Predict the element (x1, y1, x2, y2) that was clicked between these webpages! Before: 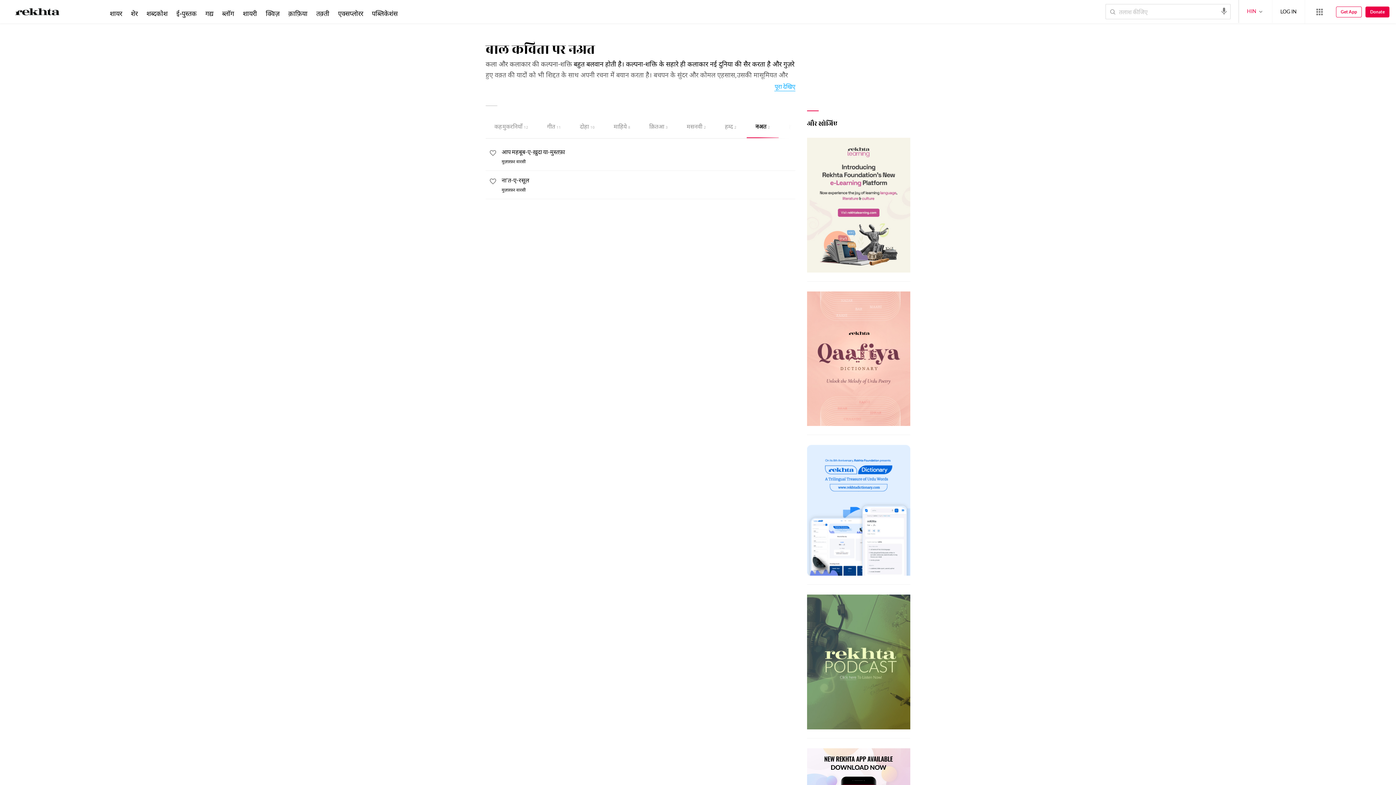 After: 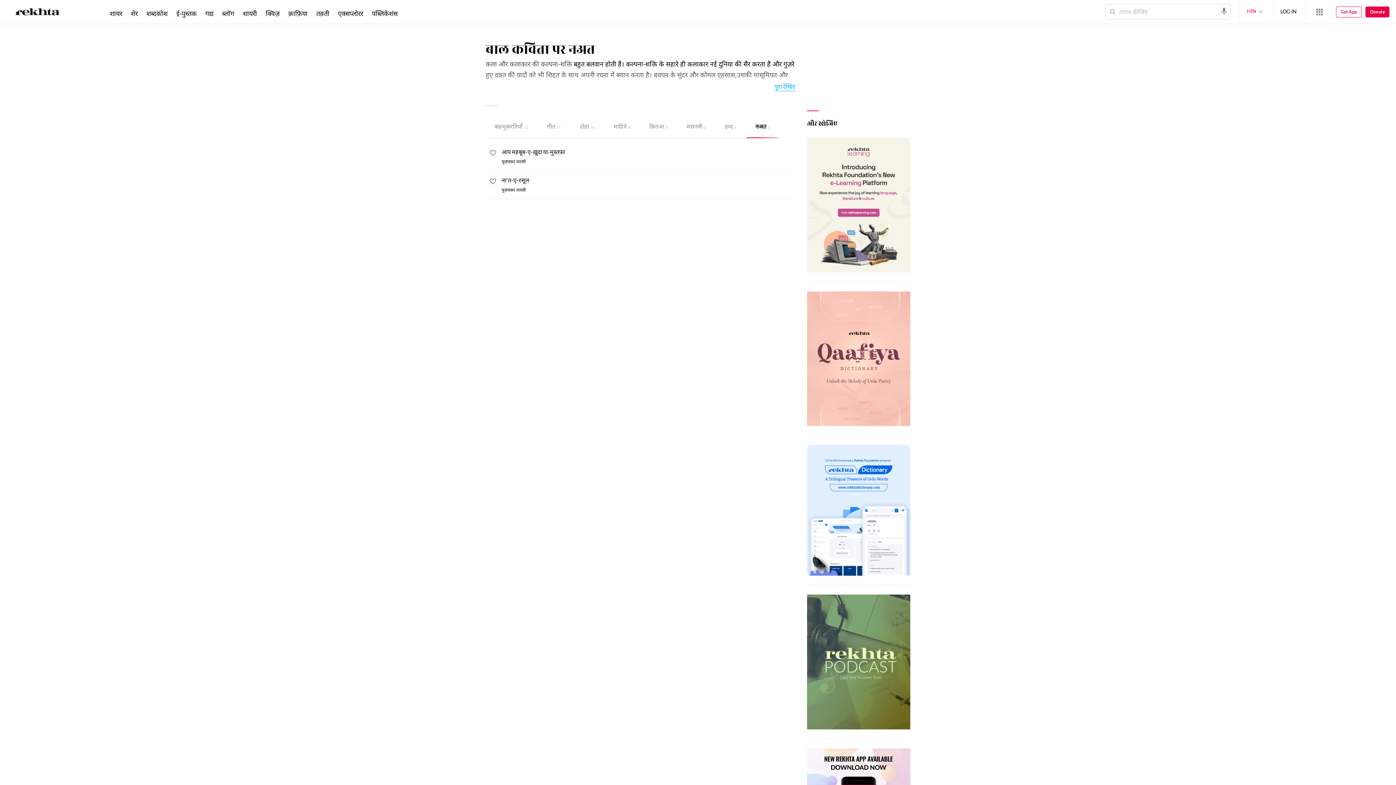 Action: bbox: (807, 594, 910, 729)